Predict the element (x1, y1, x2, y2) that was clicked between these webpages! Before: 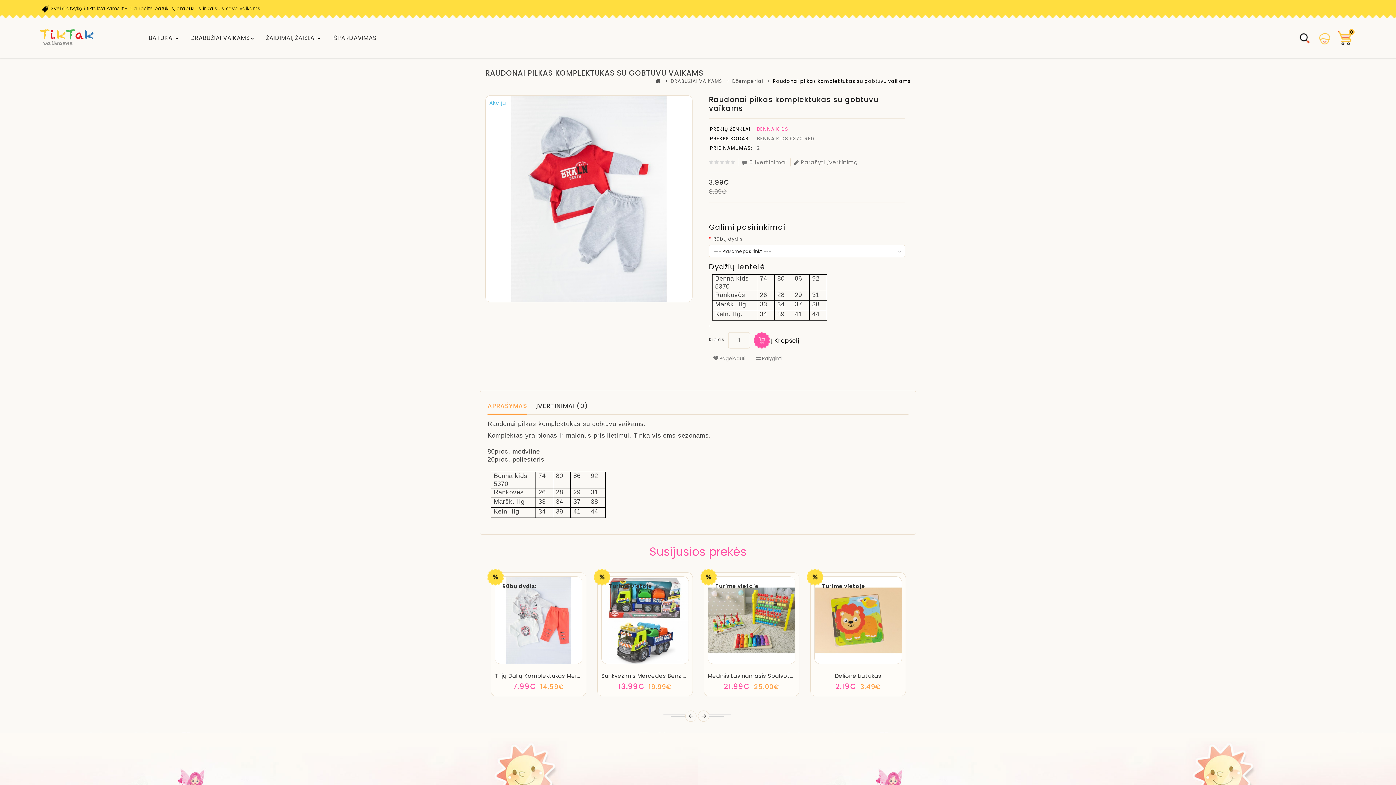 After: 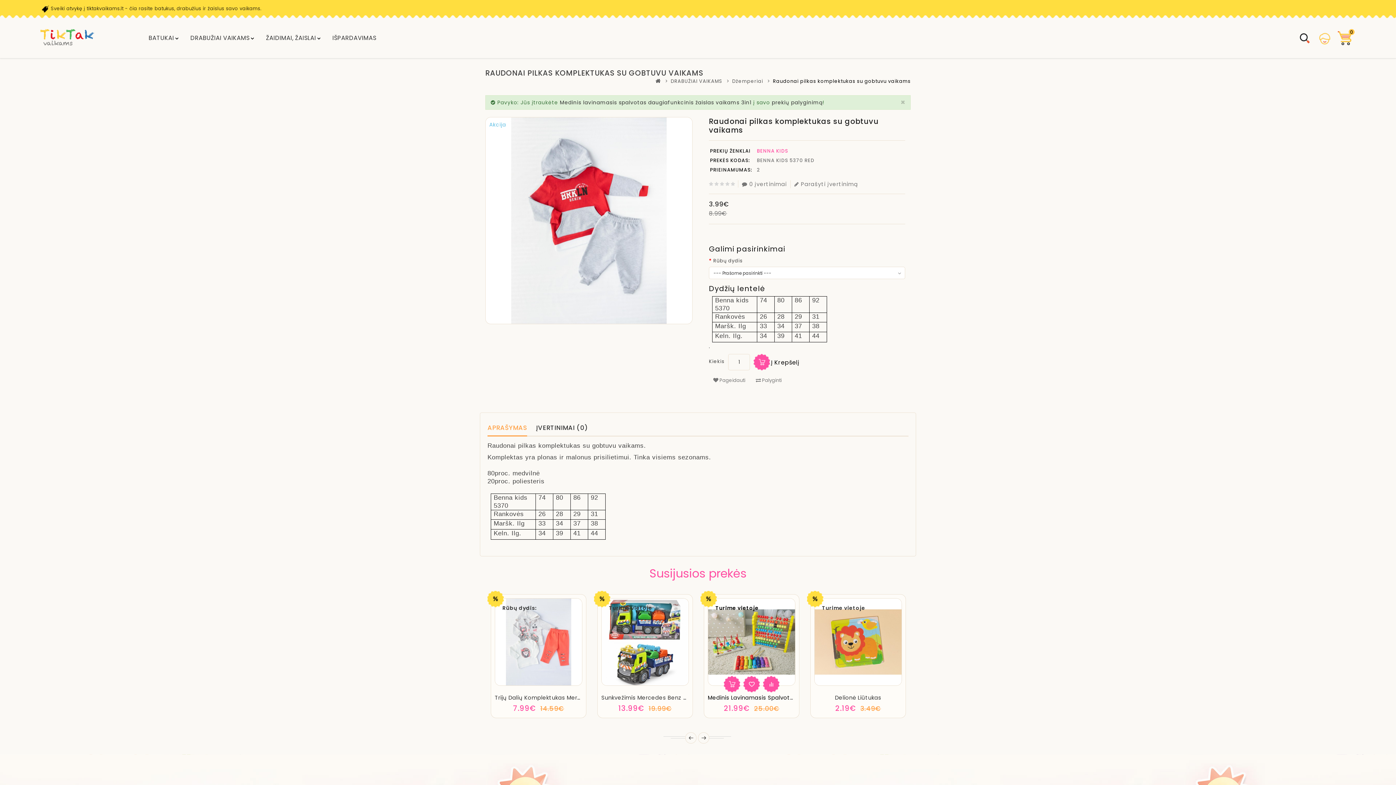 Action: bbox: (763, 654, 779, 670)